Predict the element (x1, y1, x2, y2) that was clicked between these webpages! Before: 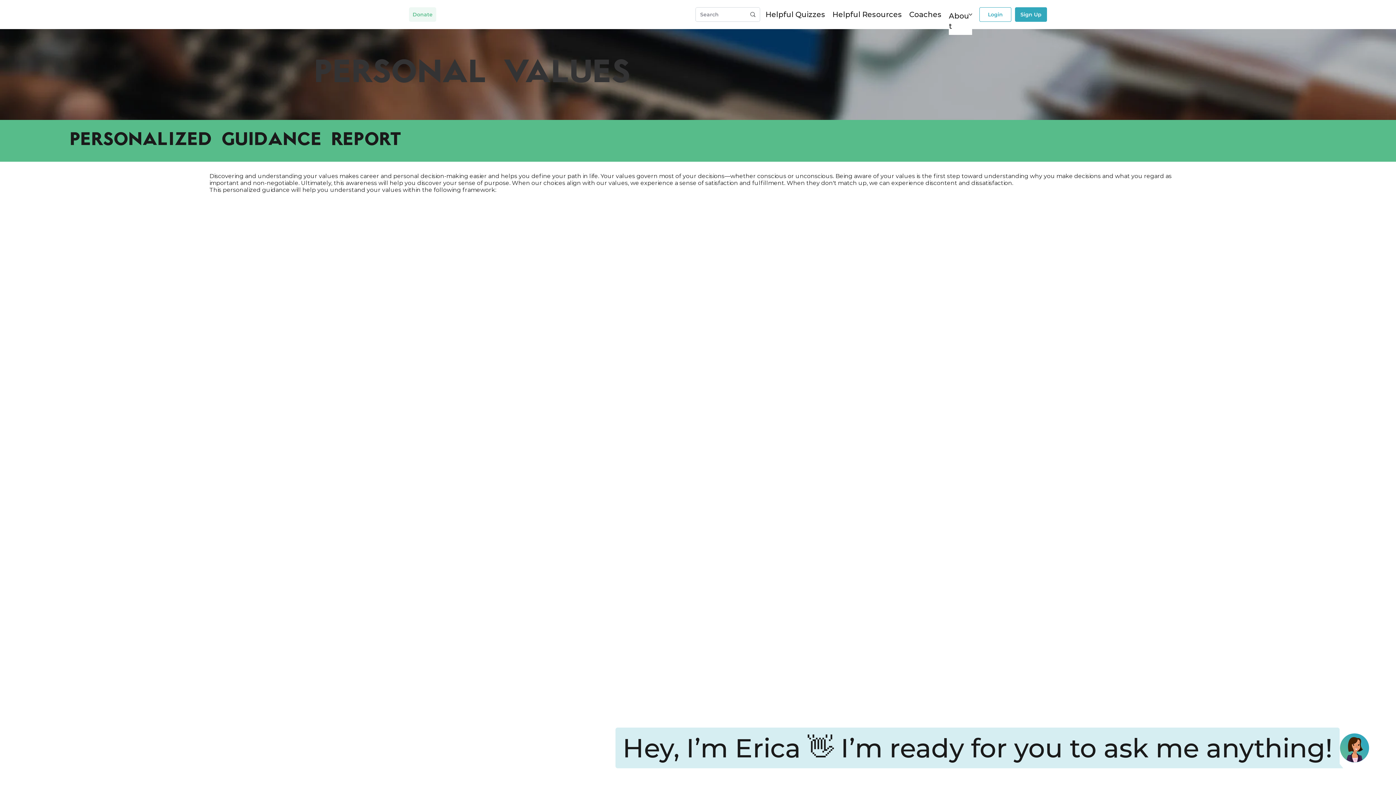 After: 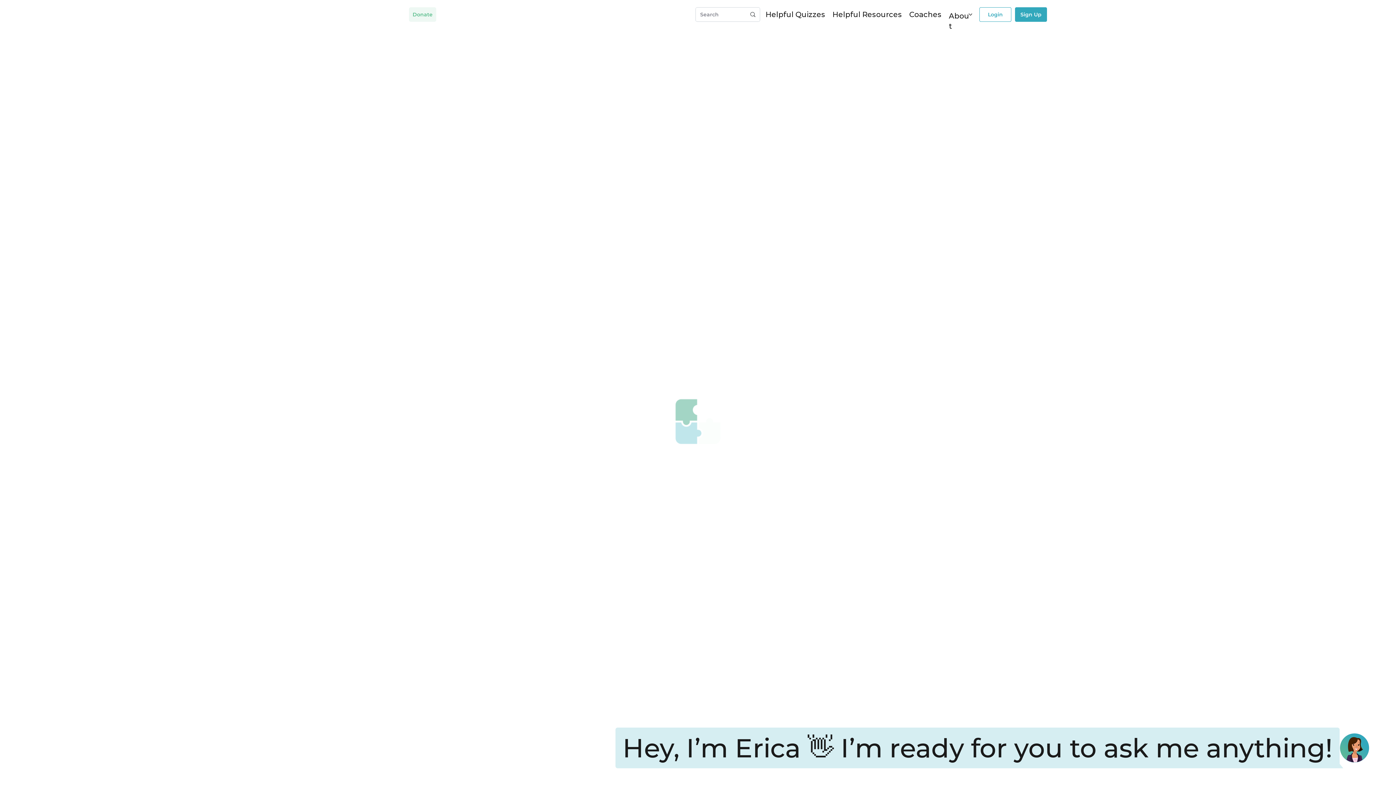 Action: bbox: (409, 7, 436, 21) label: Donate